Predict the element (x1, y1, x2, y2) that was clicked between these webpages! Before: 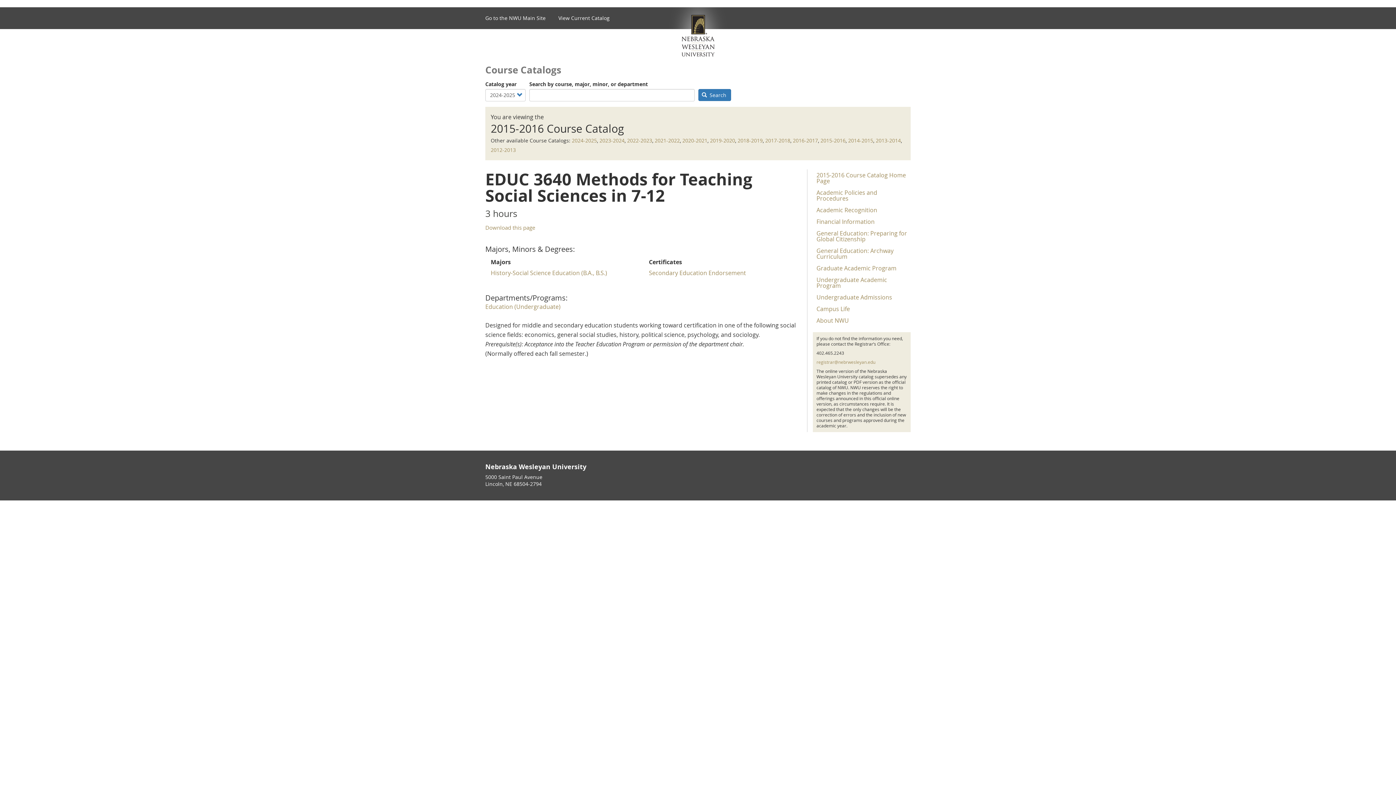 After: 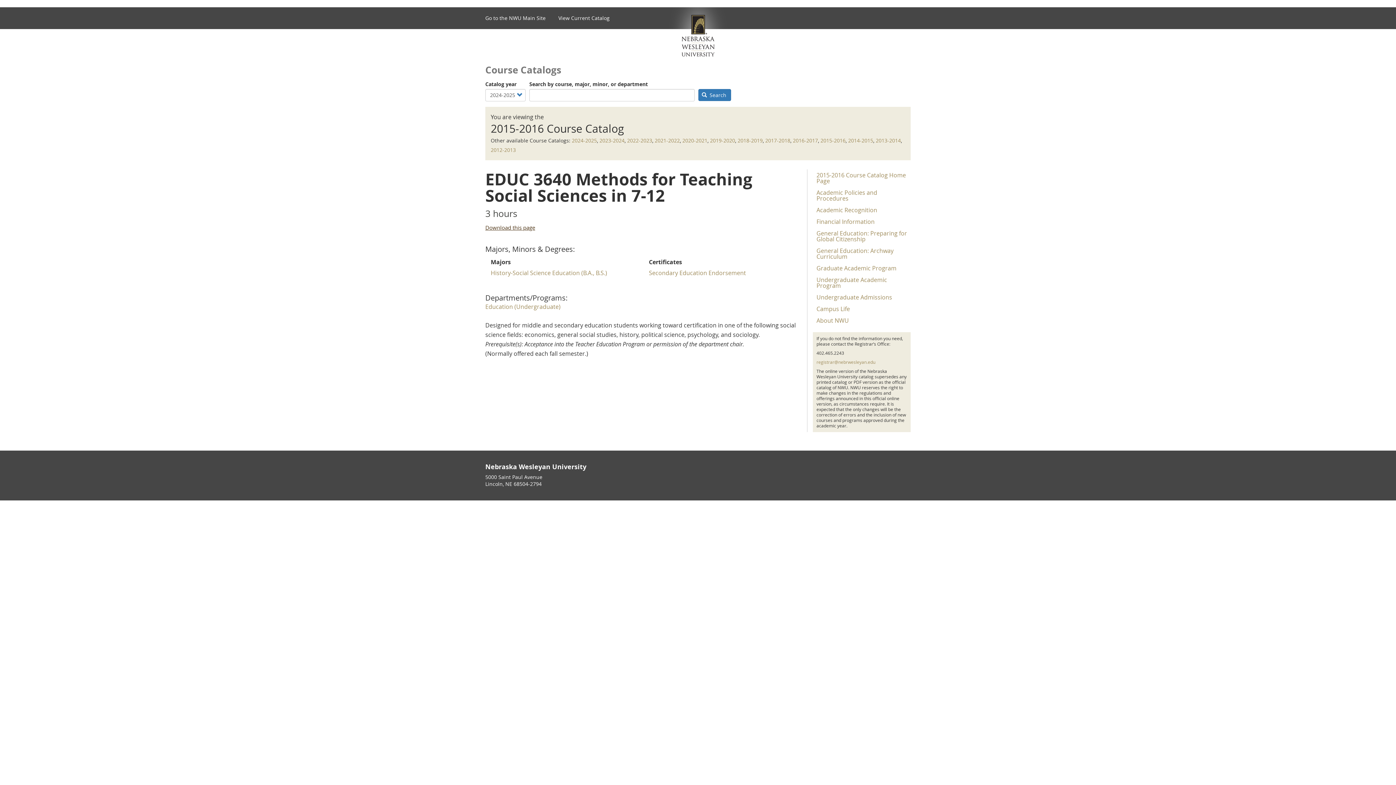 Action: label: Download this page bbox: (485, 224, 535, 231)